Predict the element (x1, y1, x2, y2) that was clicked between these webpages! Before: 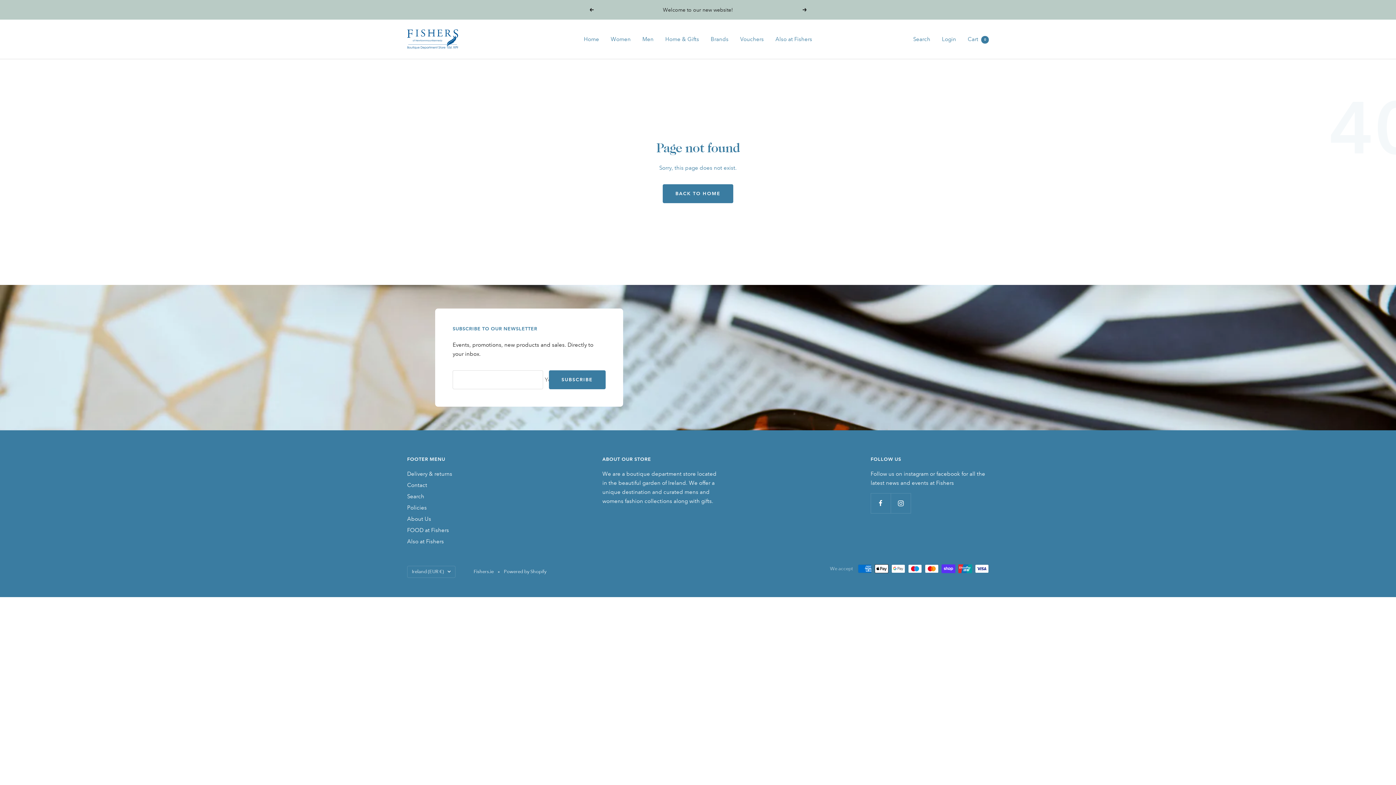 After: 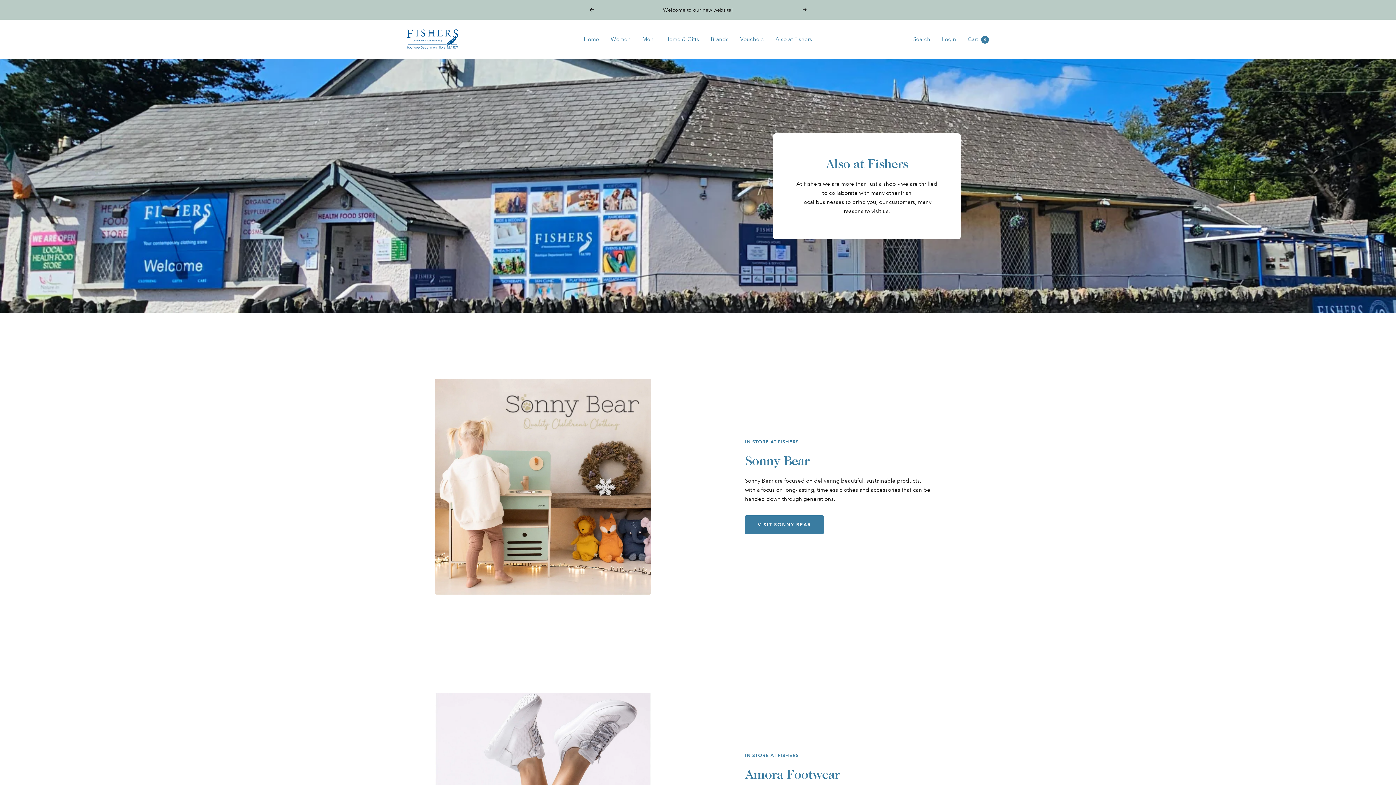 Action: bbox: (407, 537, 444, 546) label: Also at Fishers